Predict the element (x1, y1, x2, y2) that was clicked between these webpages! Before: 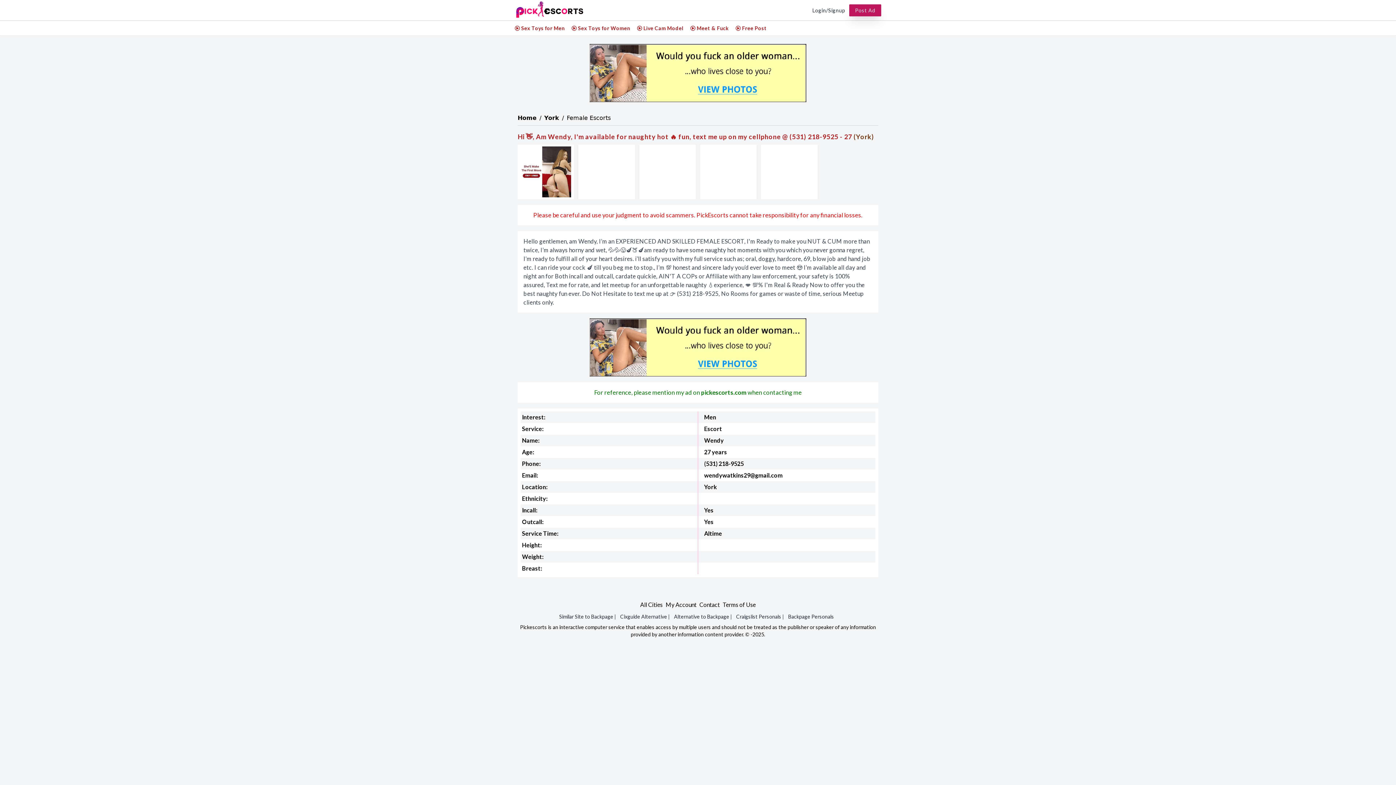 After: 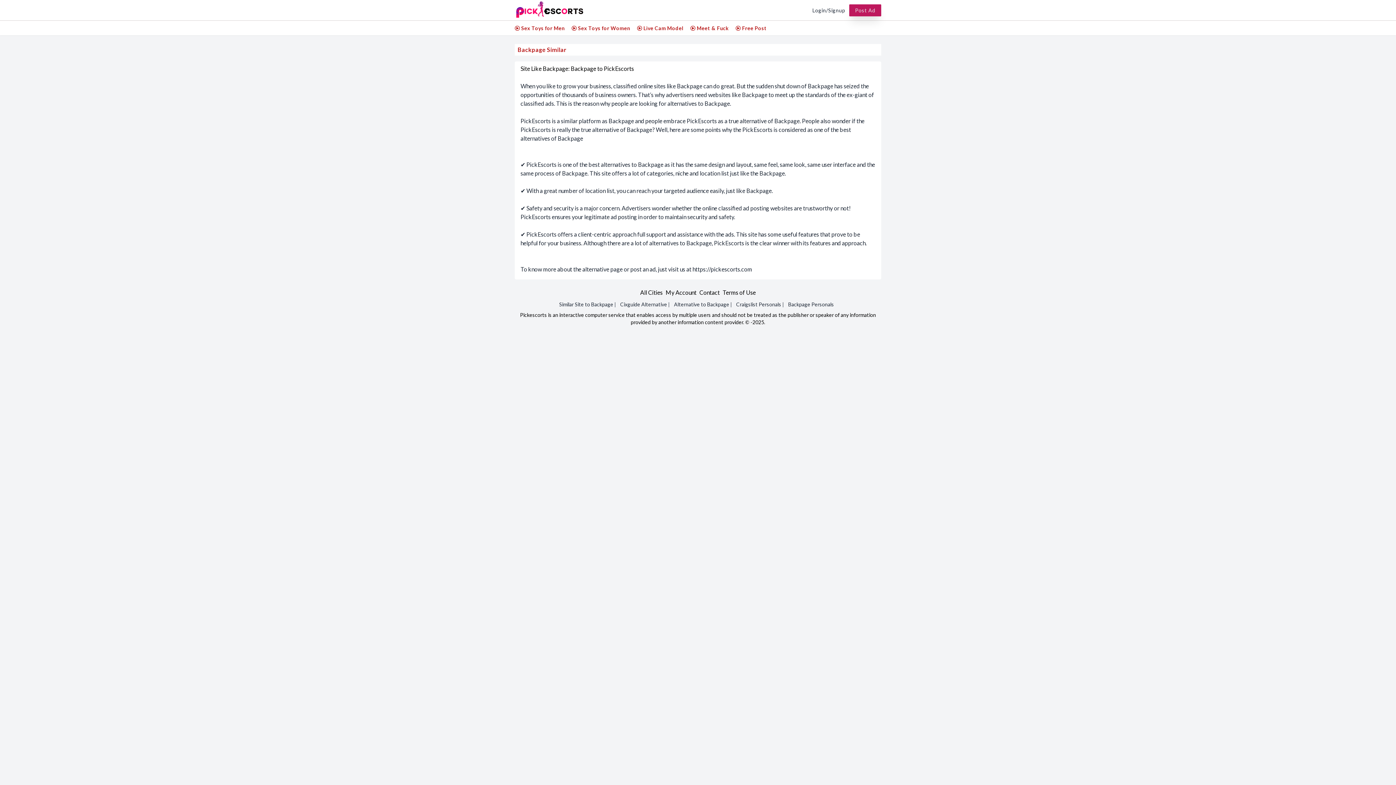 Action: bbox: (559, 613, 616, 620) label: Similar Site to Backpage |